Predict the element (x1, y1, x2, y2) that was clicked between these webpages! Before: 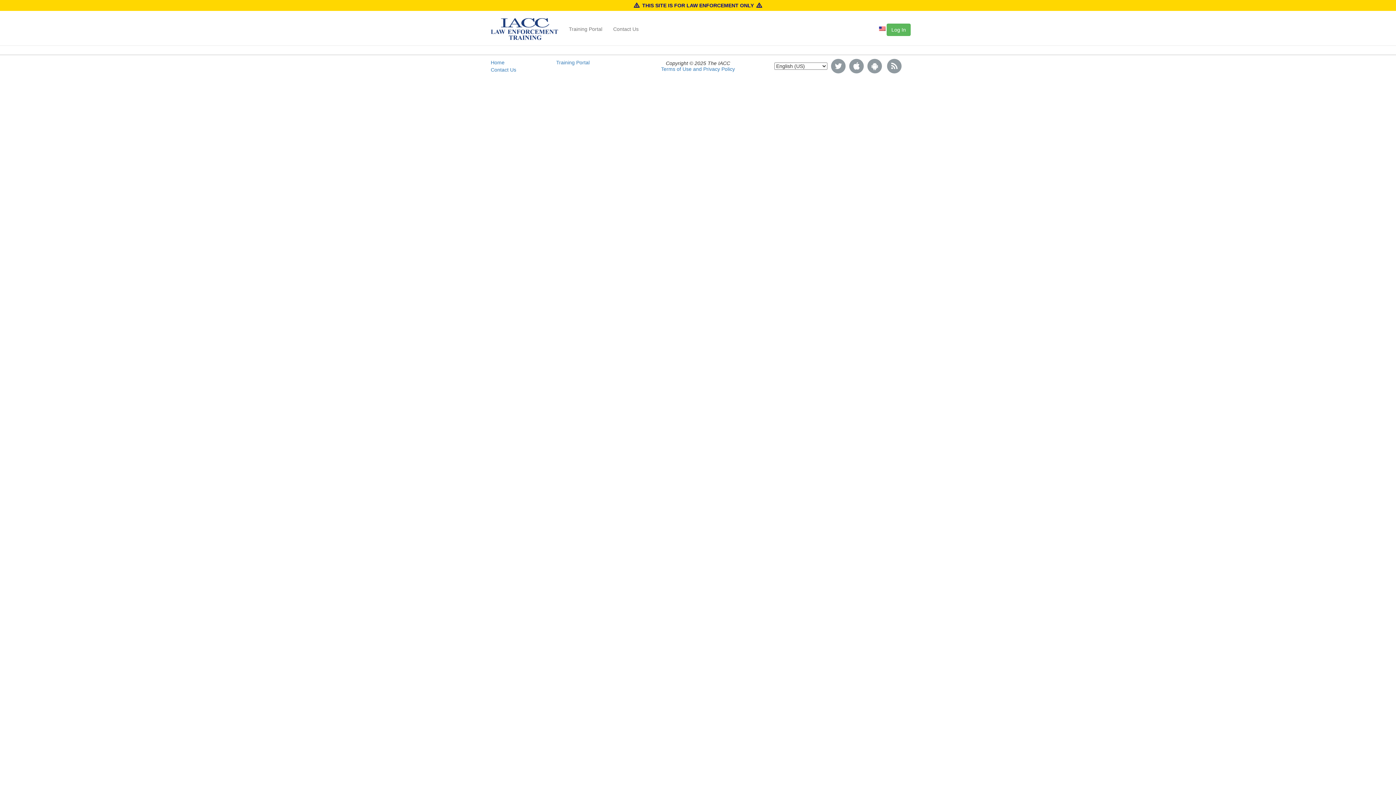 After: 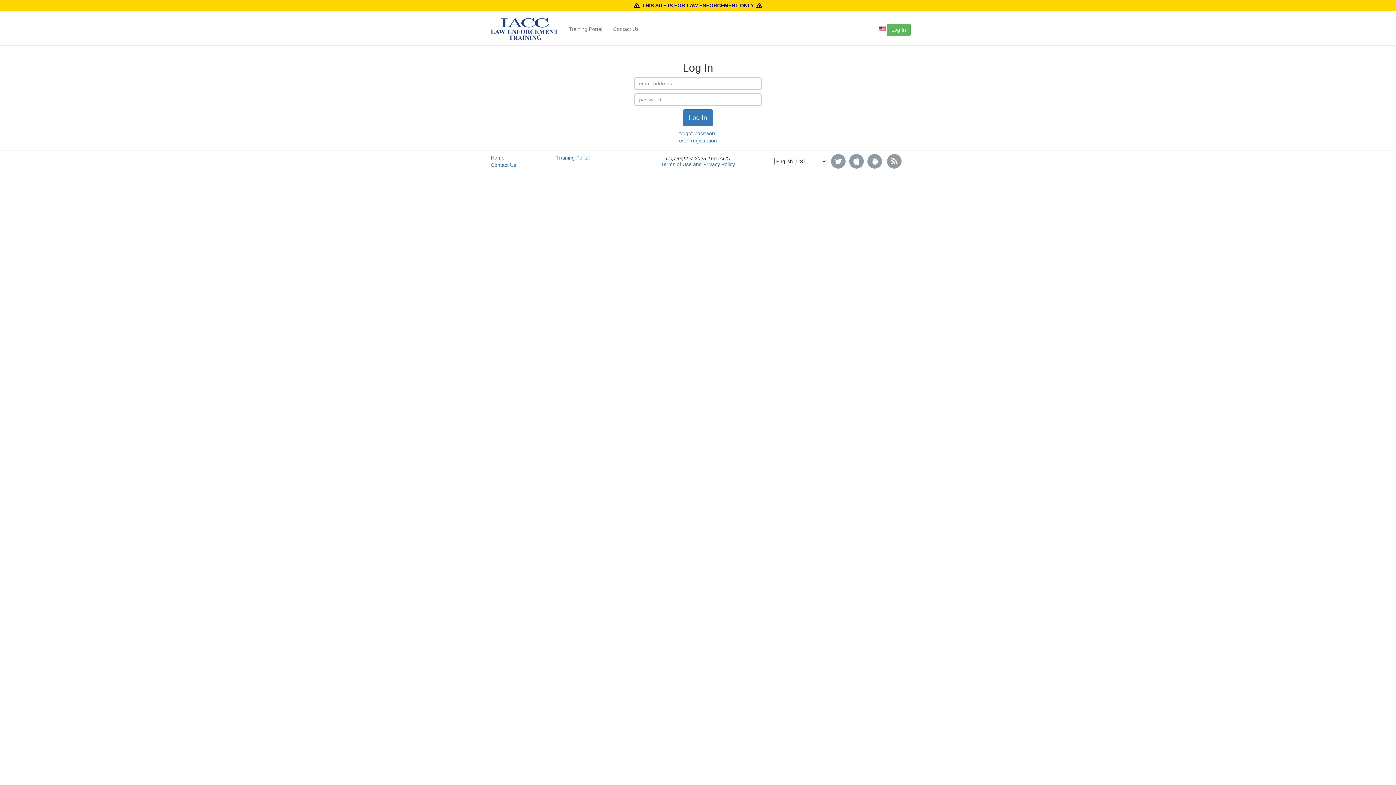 Action: bbox: (886, 23, 910, 36) label: Log In